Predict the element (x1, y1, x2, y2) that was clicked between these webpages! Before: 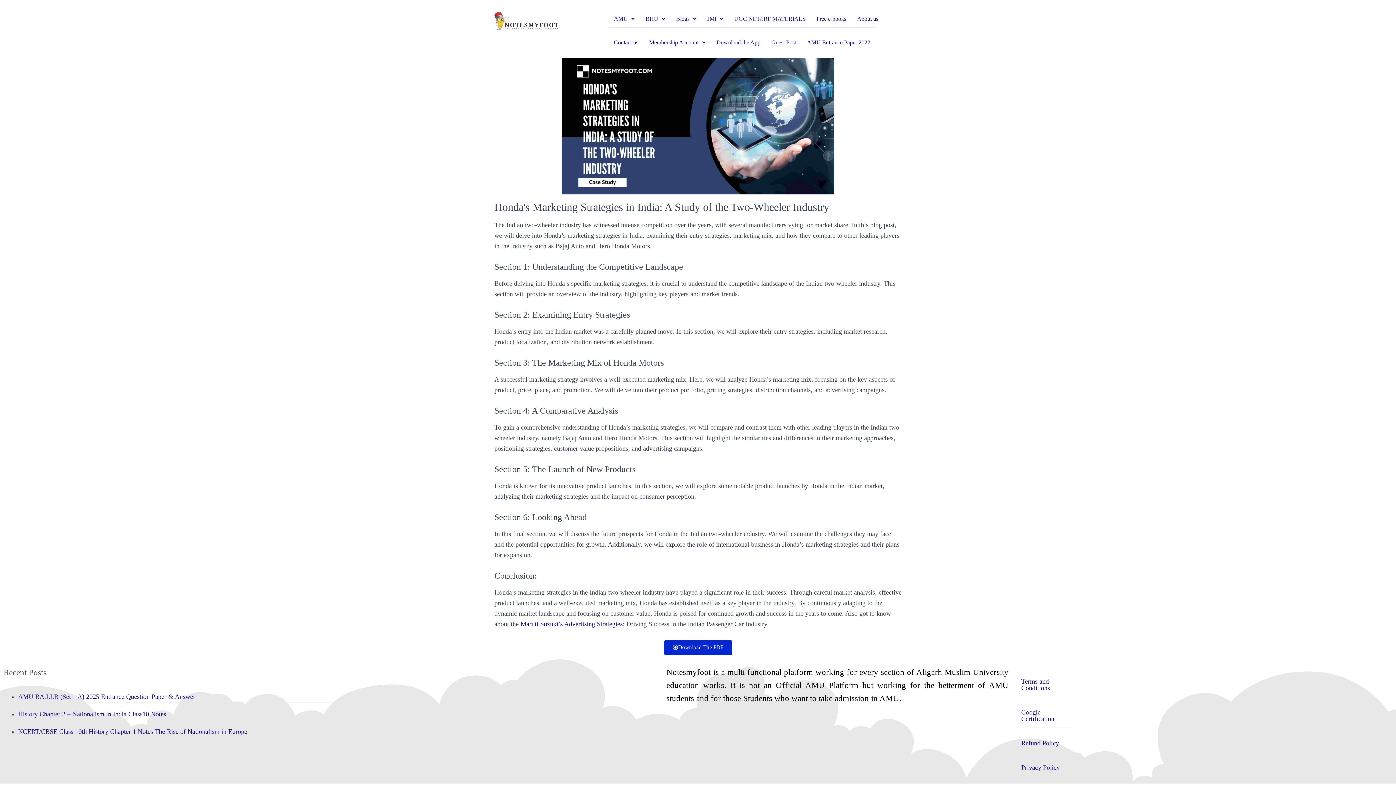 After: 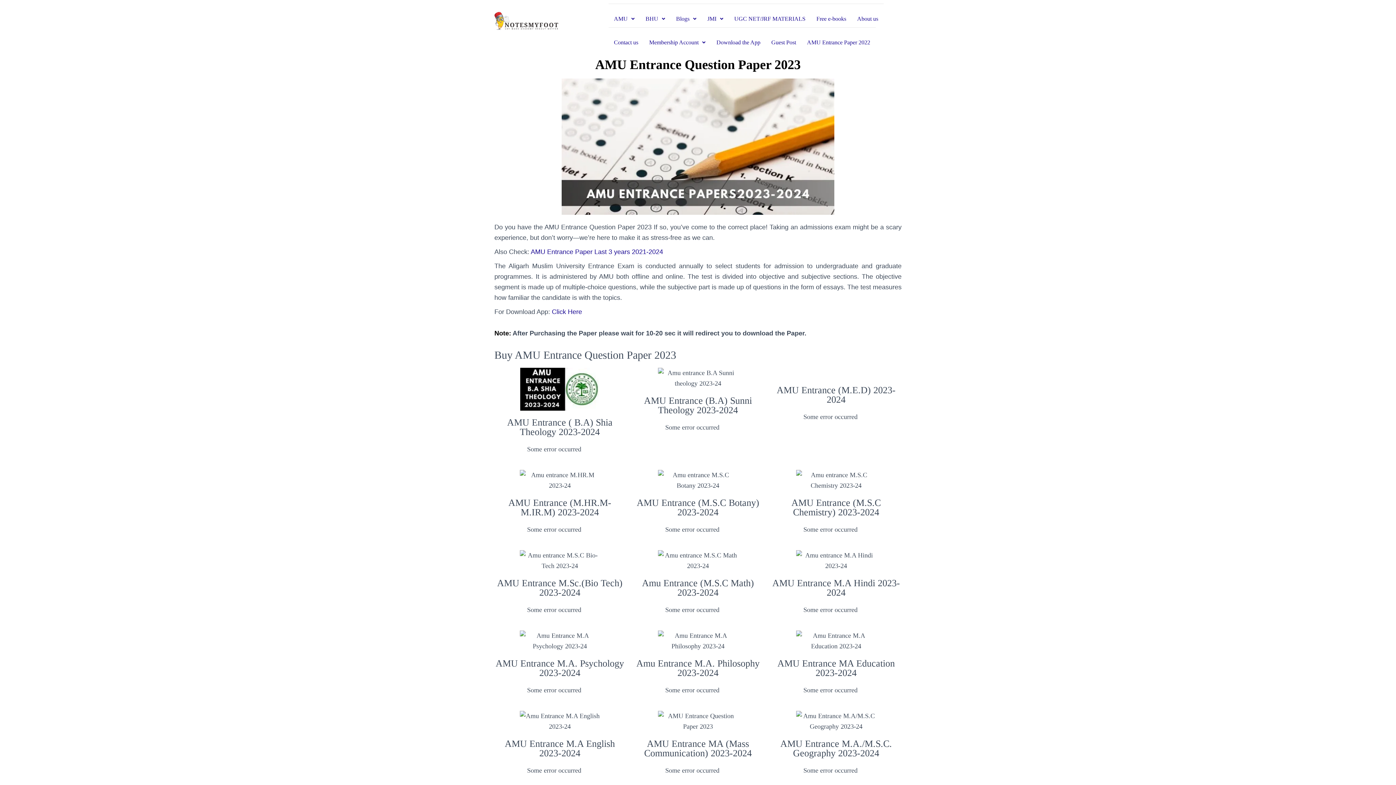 Action: label: AMU Entrance Paper 2022 bbox: (801, 34, 875, 50)